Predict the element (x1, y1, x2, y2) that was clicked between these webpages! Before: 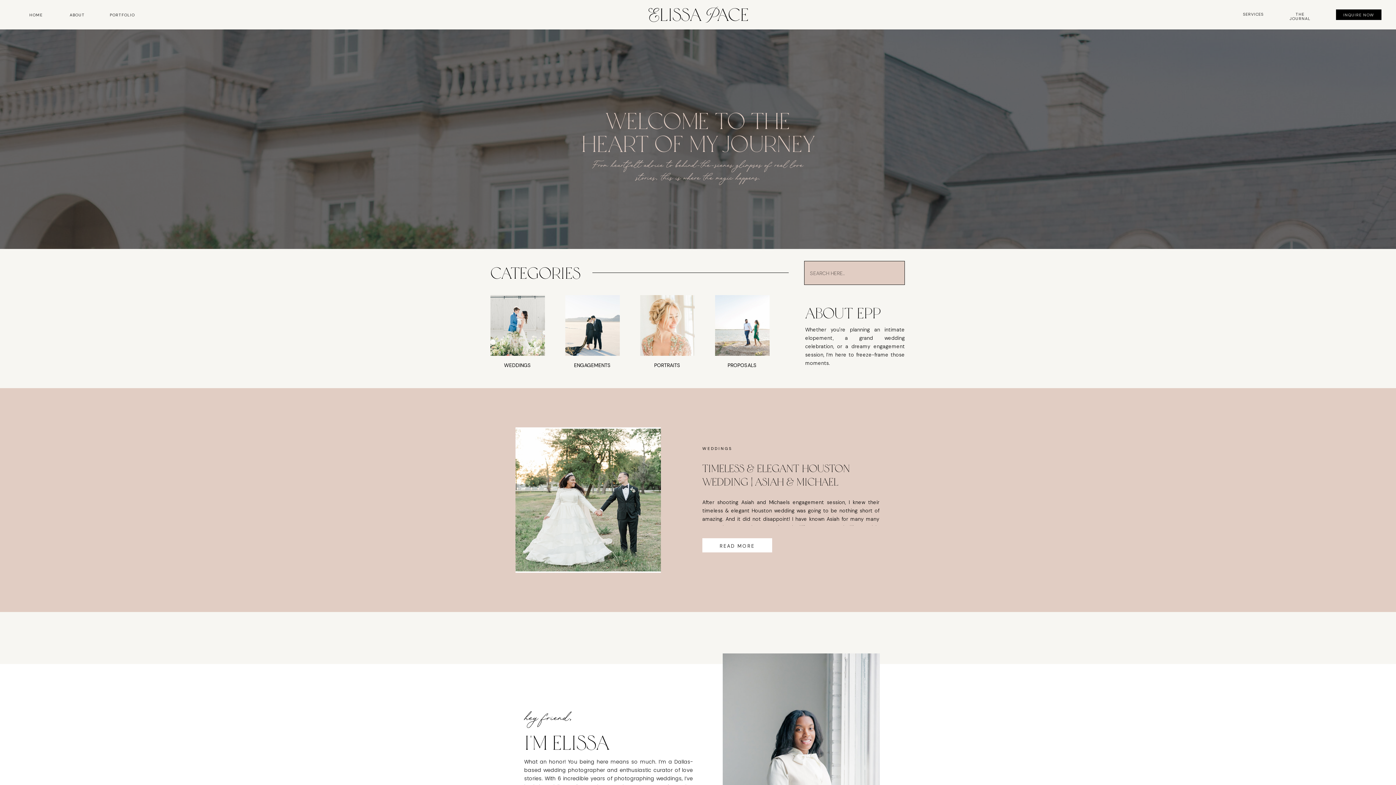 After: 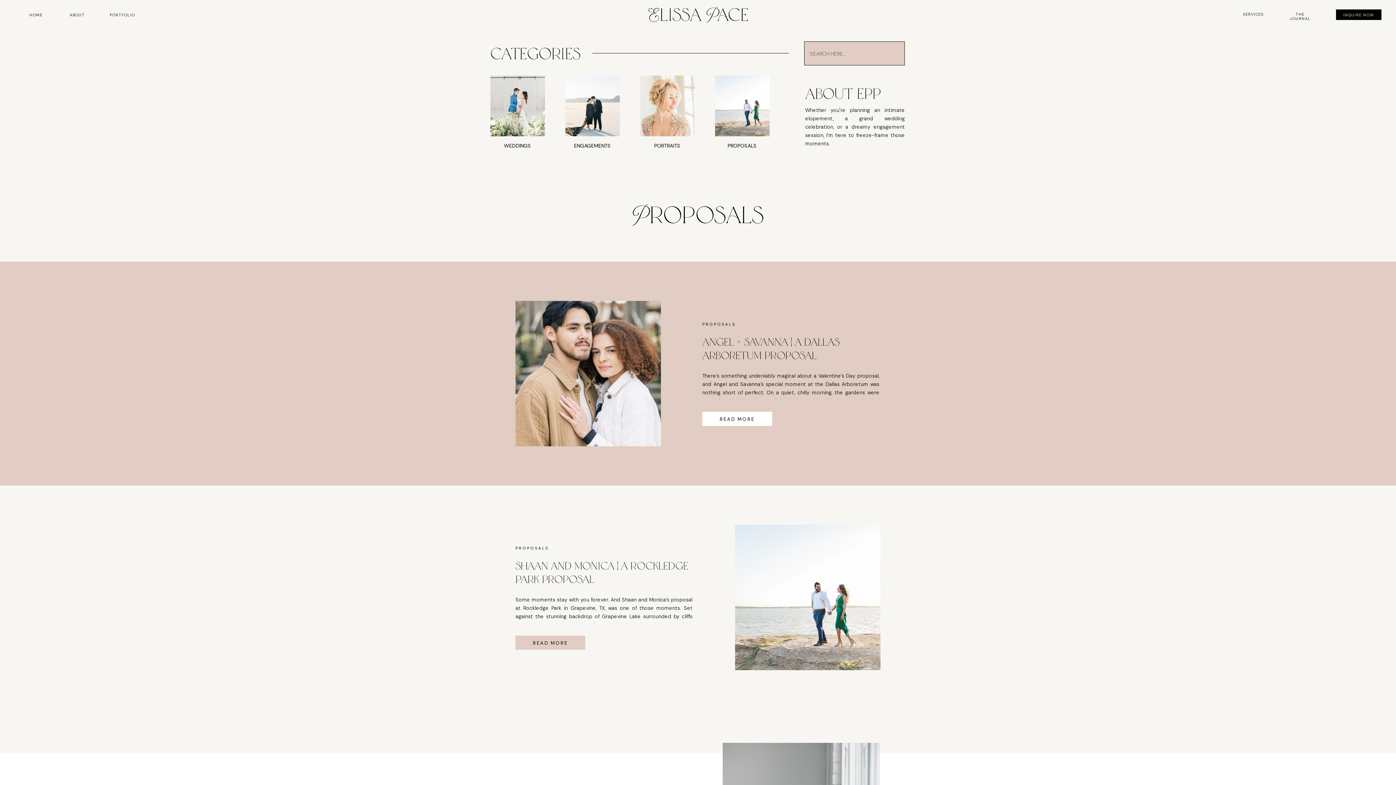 Action: bbox: (715, 295, 769, 356)